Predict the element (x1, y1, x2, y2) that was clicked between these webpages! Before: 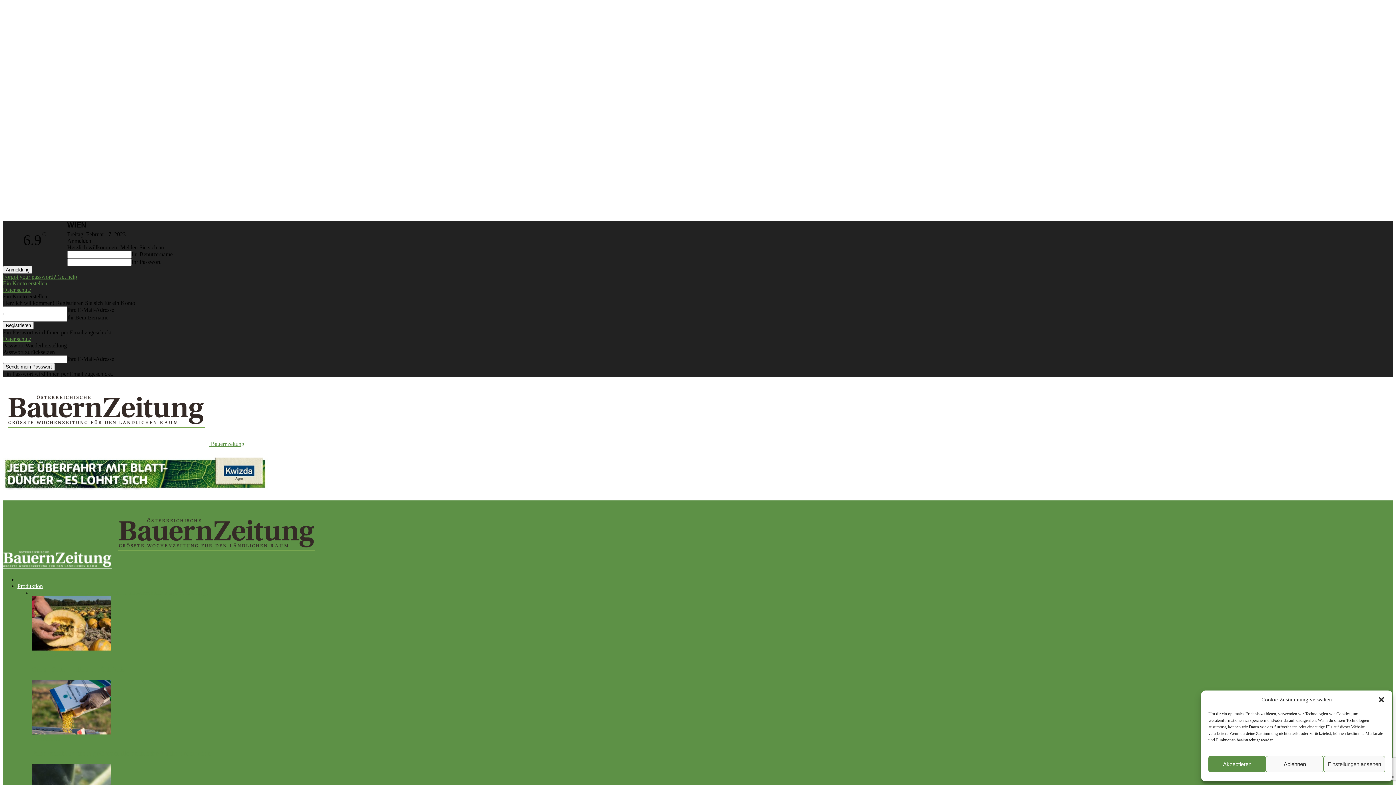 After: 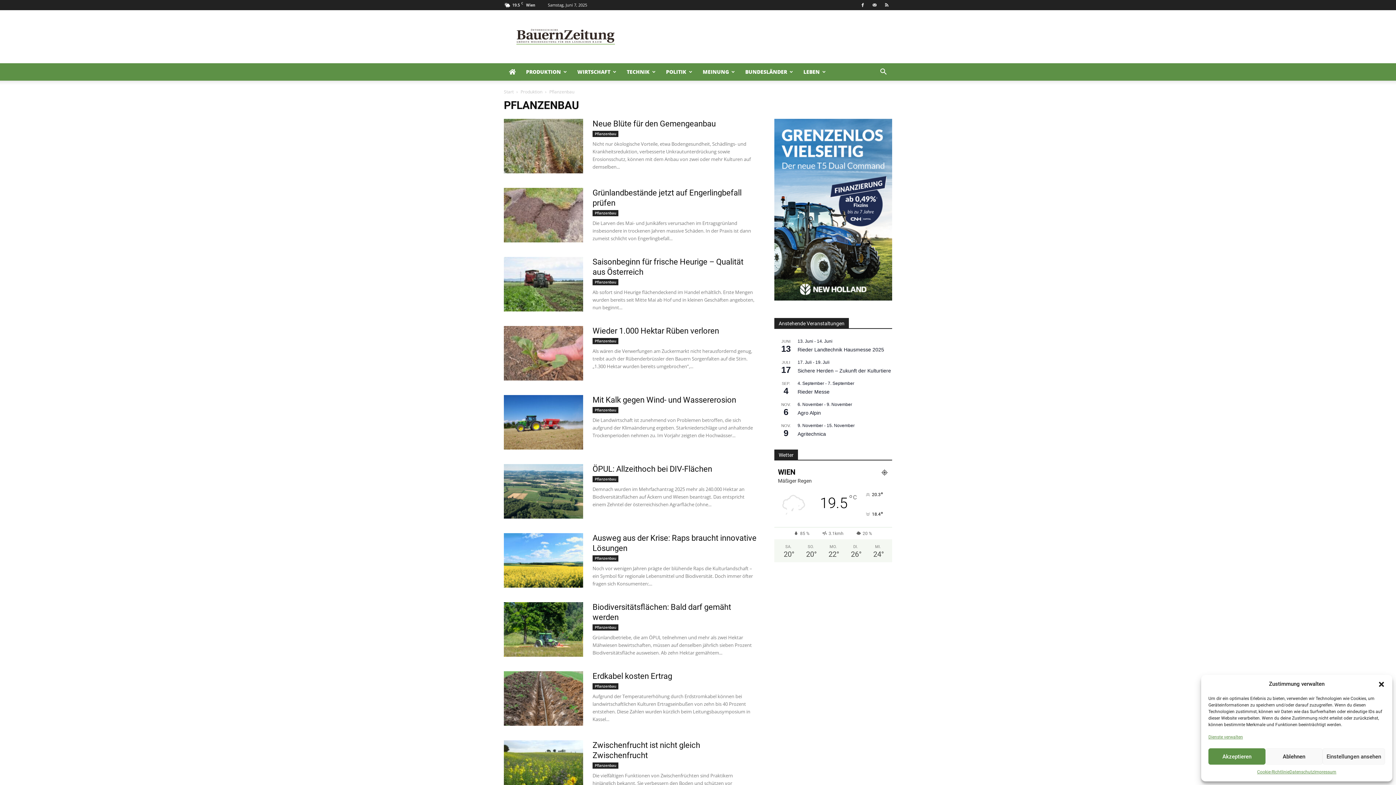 Action: bbox: (96, 589, 125, 596) label: Pflanzenbau